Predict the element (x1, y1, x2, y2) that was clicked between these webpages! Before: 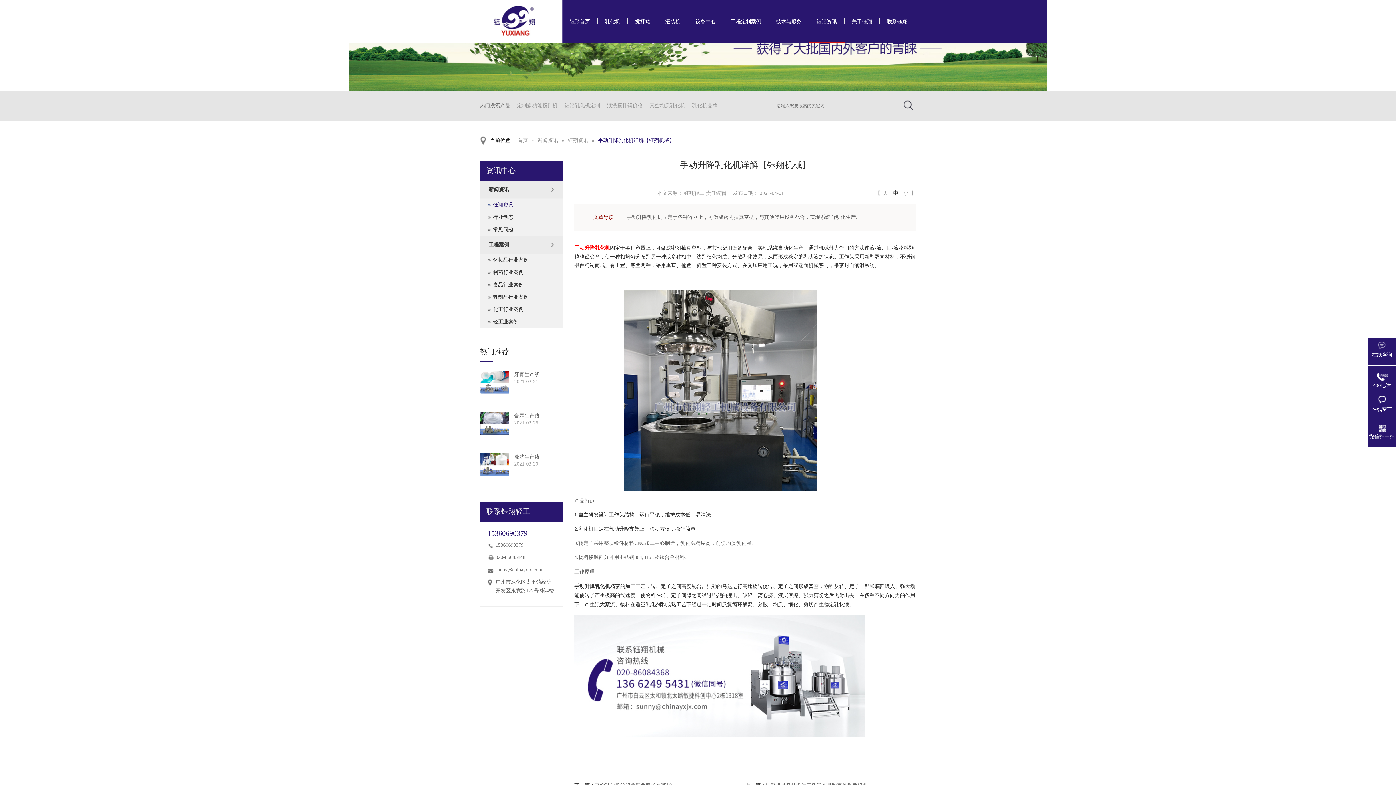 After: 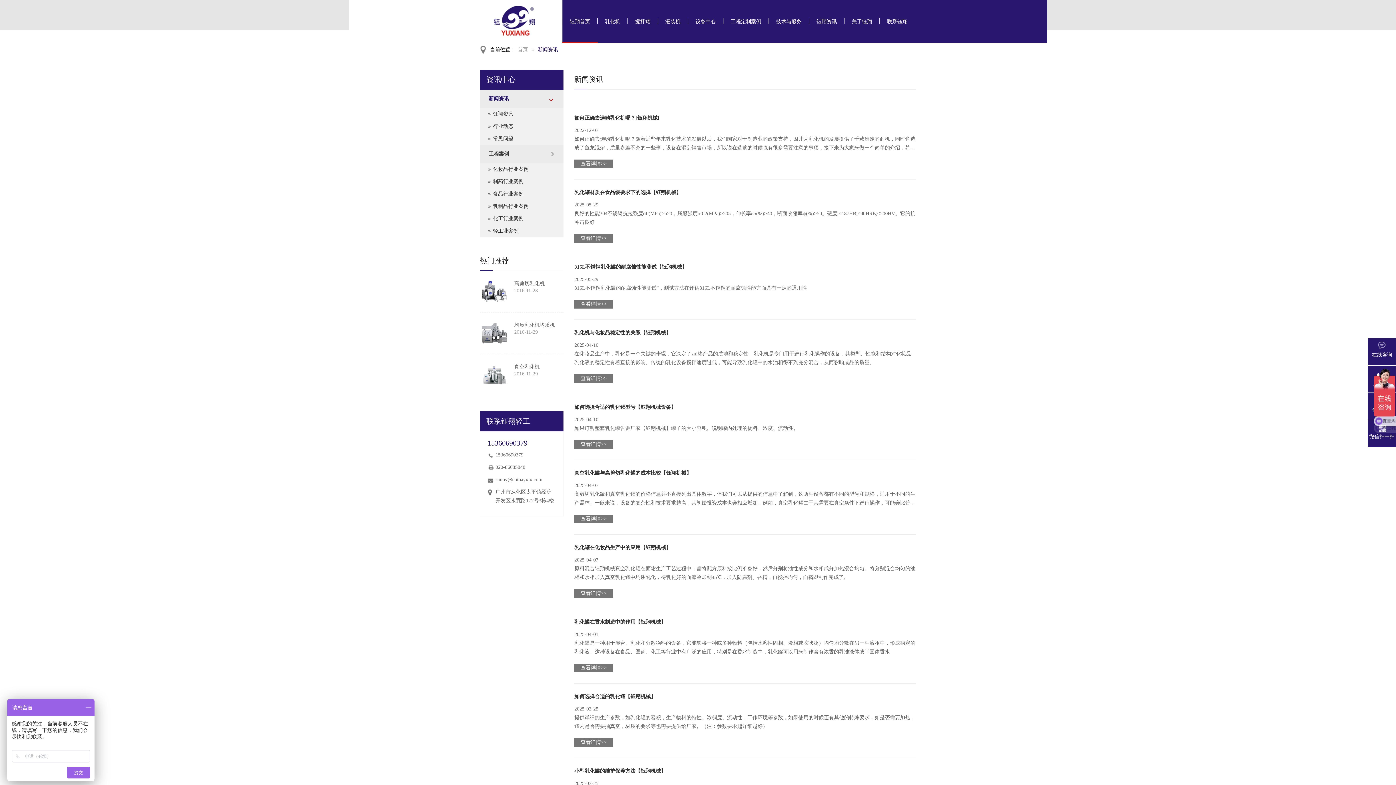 Action: bbox: (535, 120, 560, 160) label: 新闻资讯